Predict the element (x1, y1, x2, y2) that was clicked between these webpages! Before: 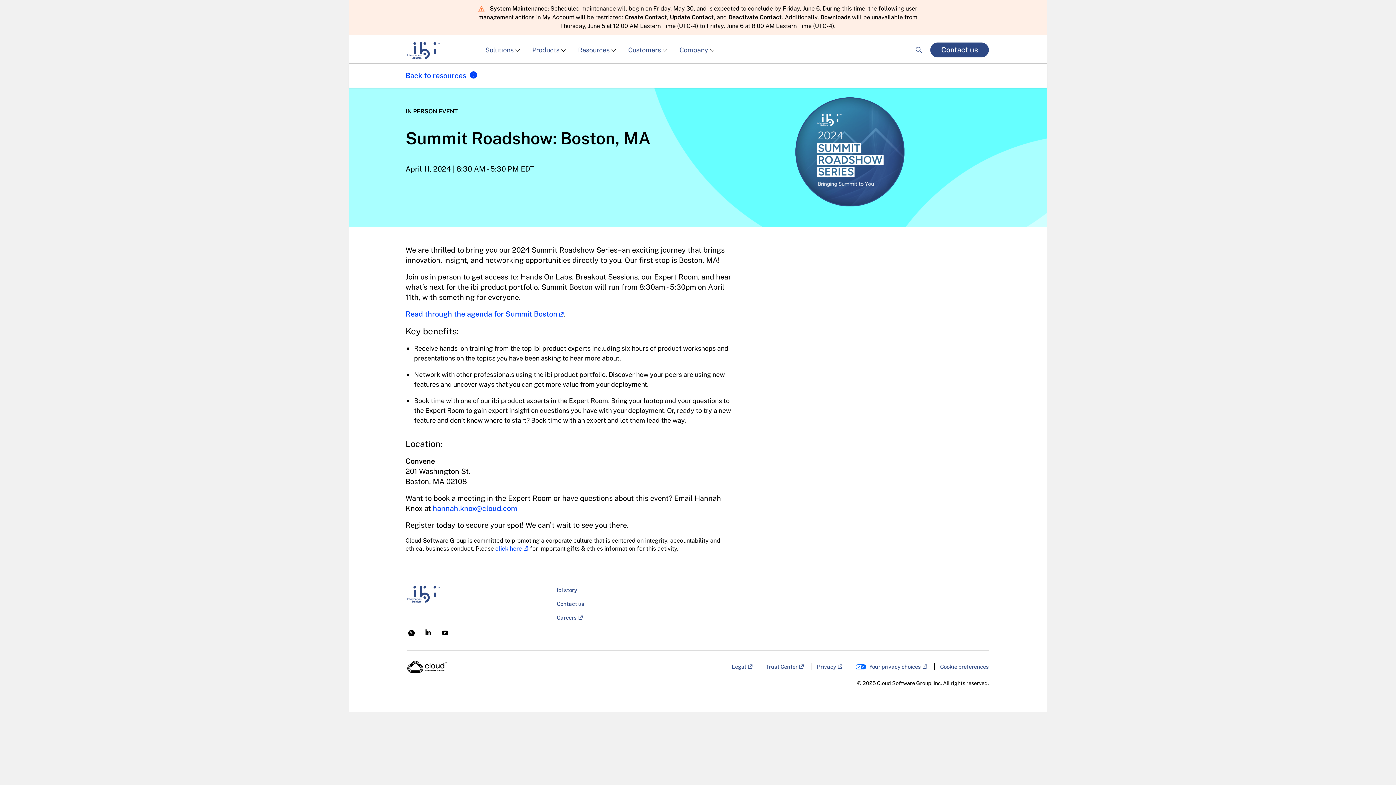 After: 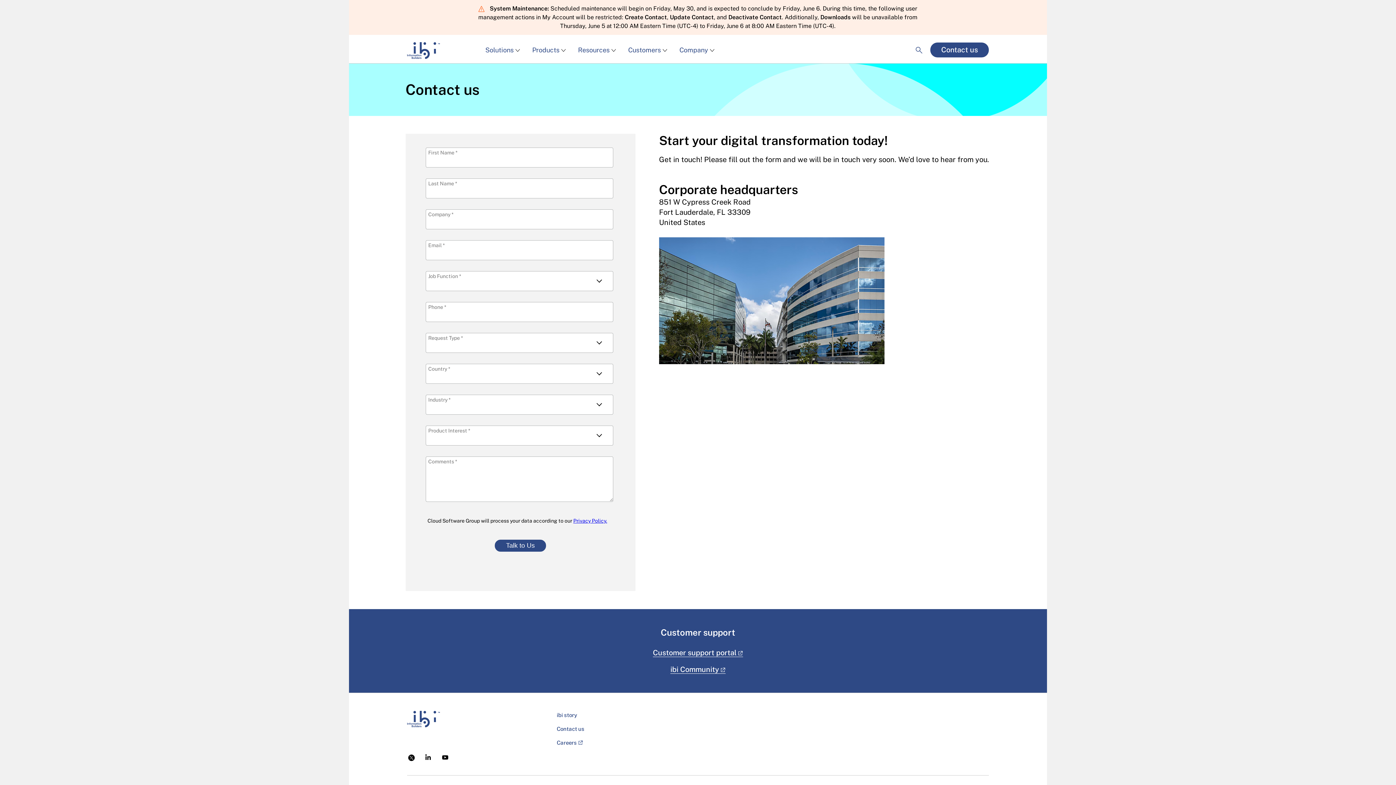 Action: label: Contact us bbox: (930, 42, 989, 57)